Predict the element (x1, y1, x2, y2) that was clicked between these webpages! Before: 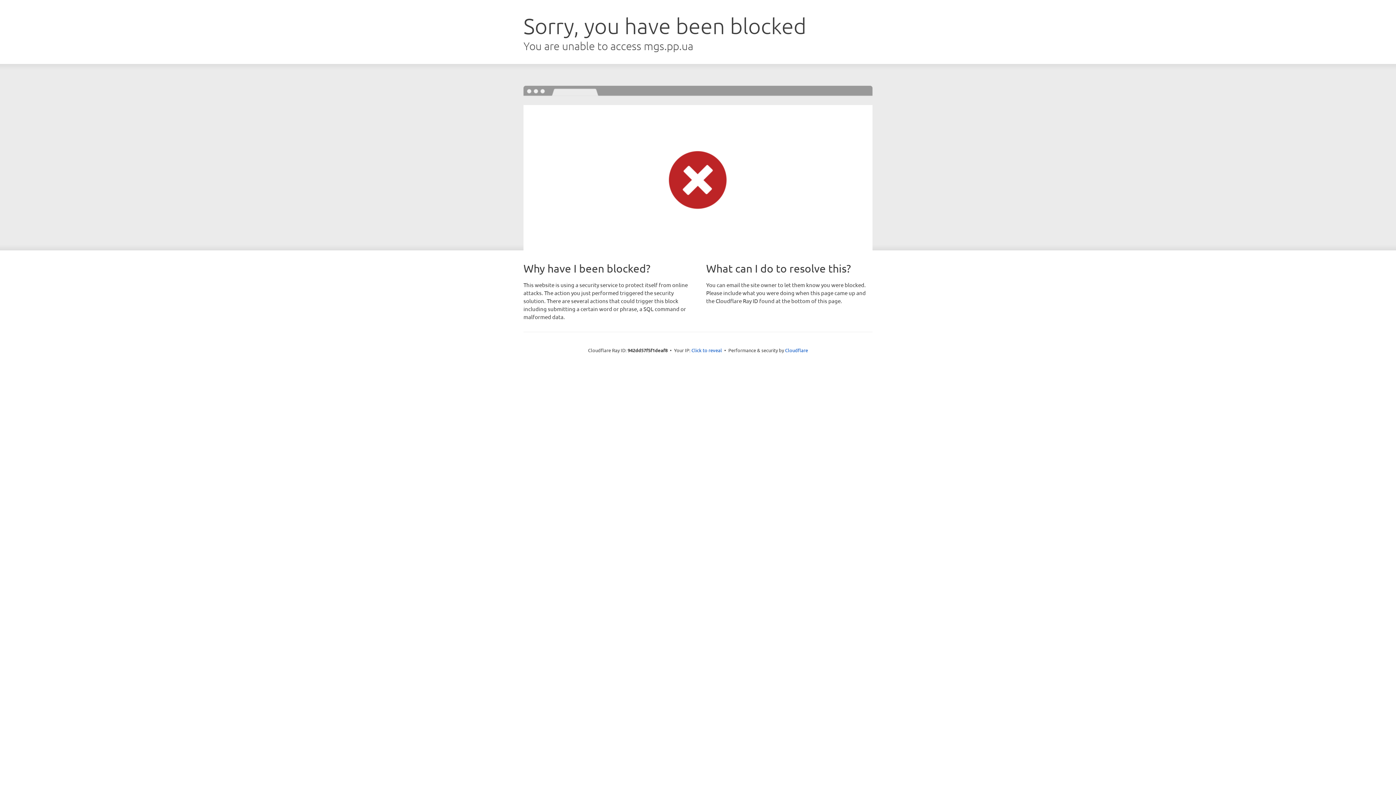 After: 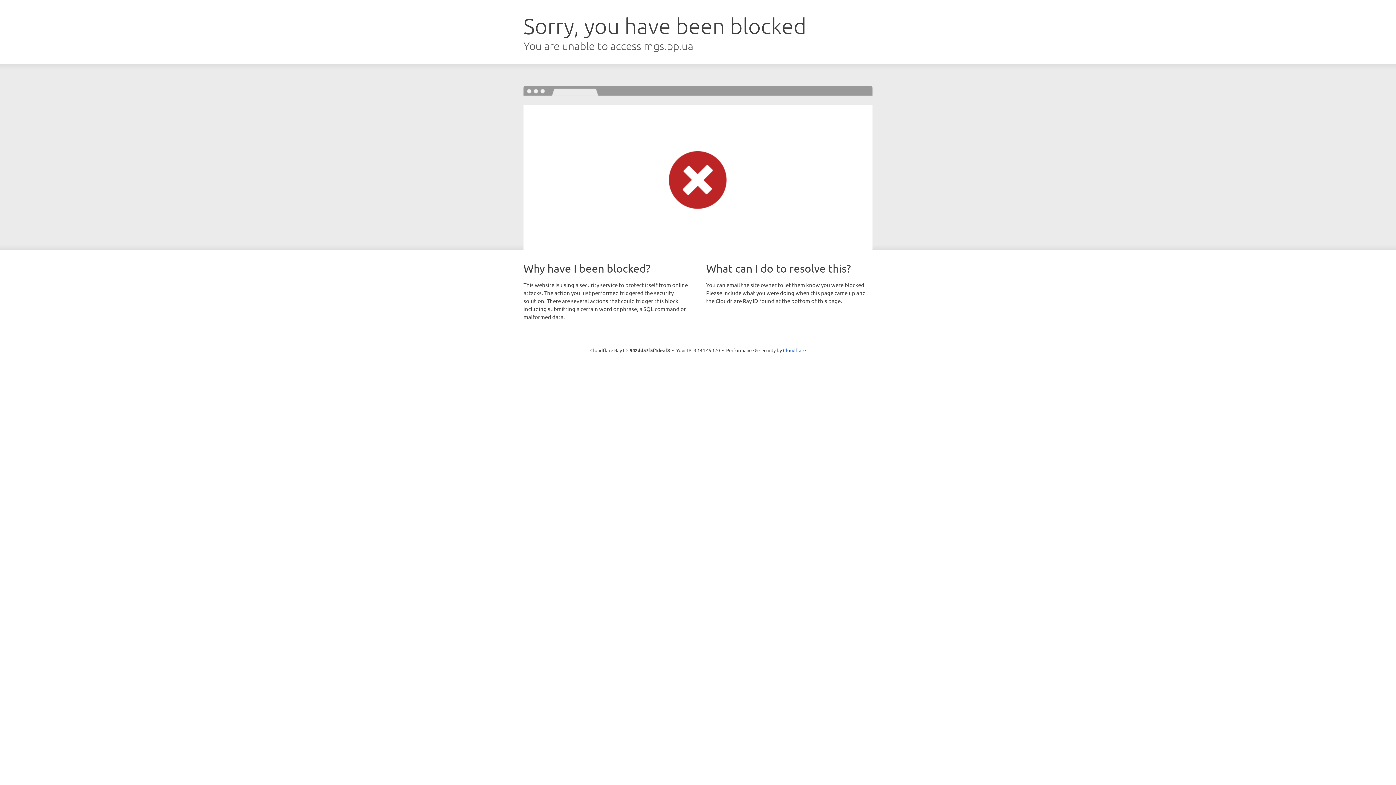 Action: label: Click to reveal bbox: (691, 346, 722, 353)